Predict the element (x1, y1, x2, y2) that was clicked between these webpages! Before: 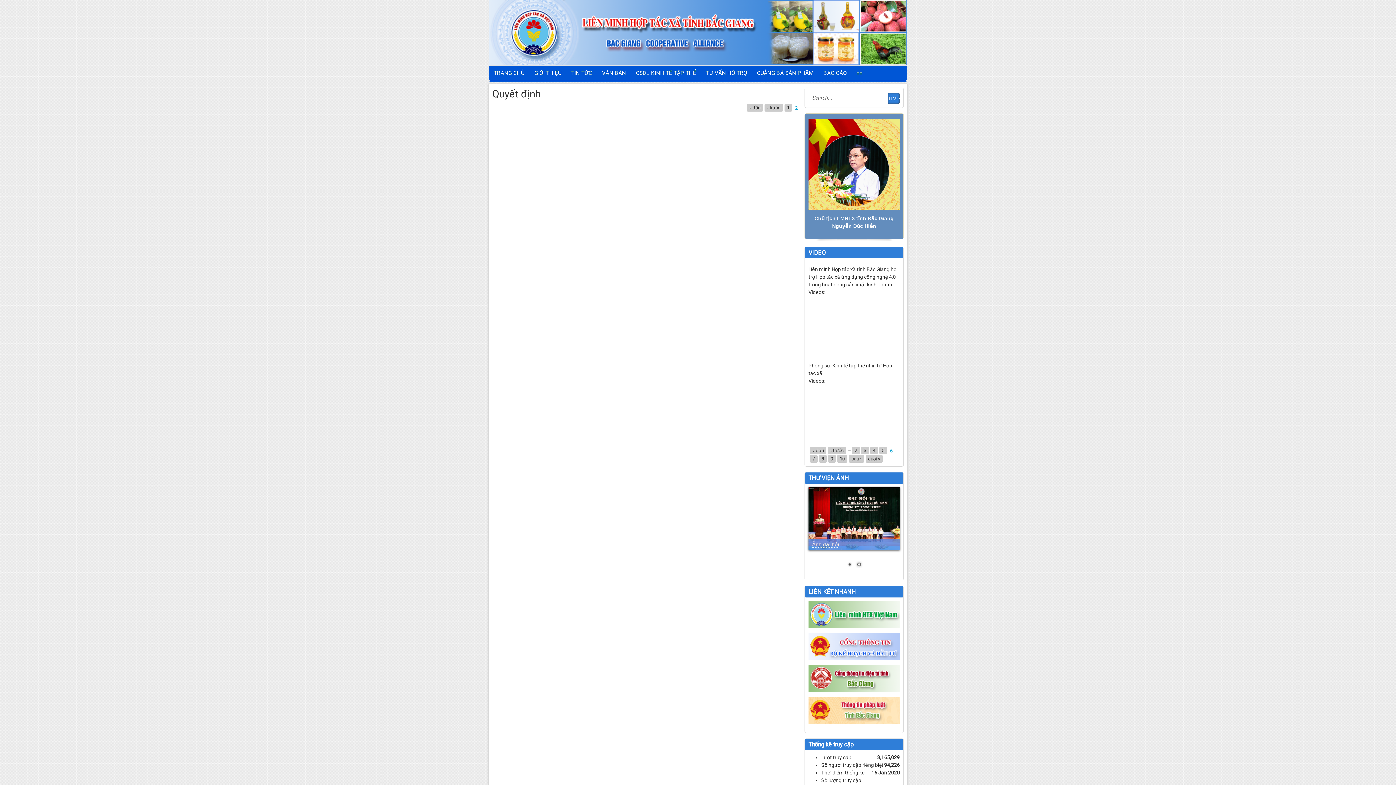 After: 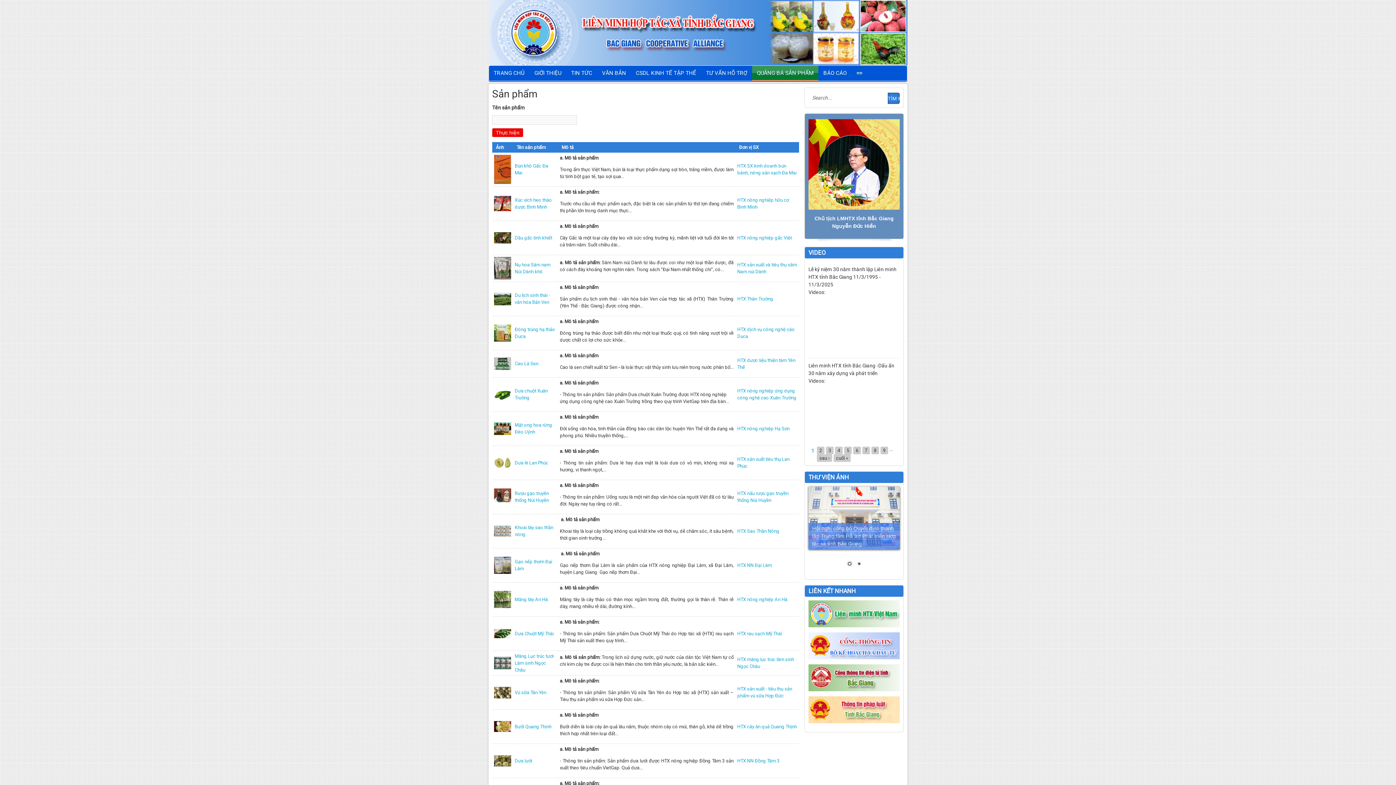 Action: bbox: (752, 65, 818, 80) label: QUẢNG BÁ SẢN PHẨM